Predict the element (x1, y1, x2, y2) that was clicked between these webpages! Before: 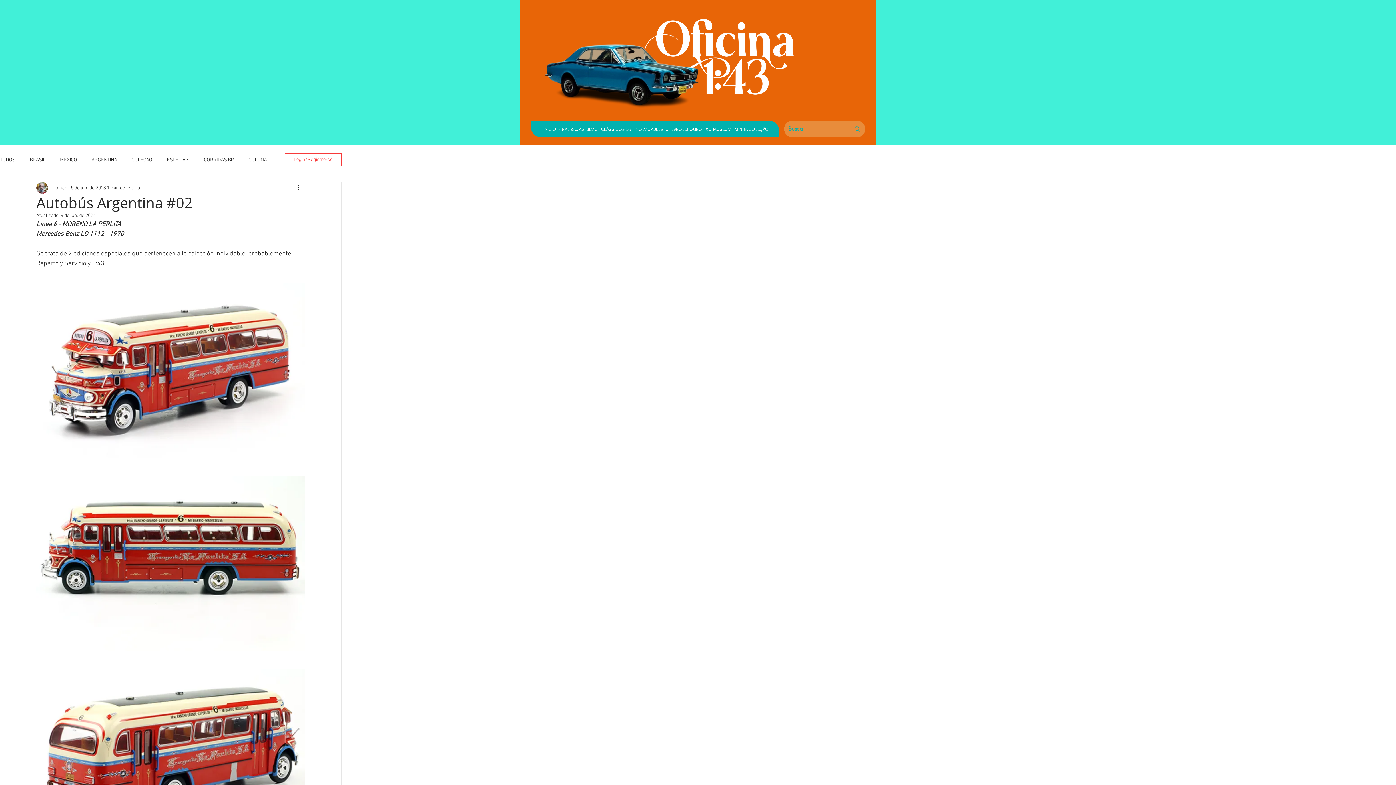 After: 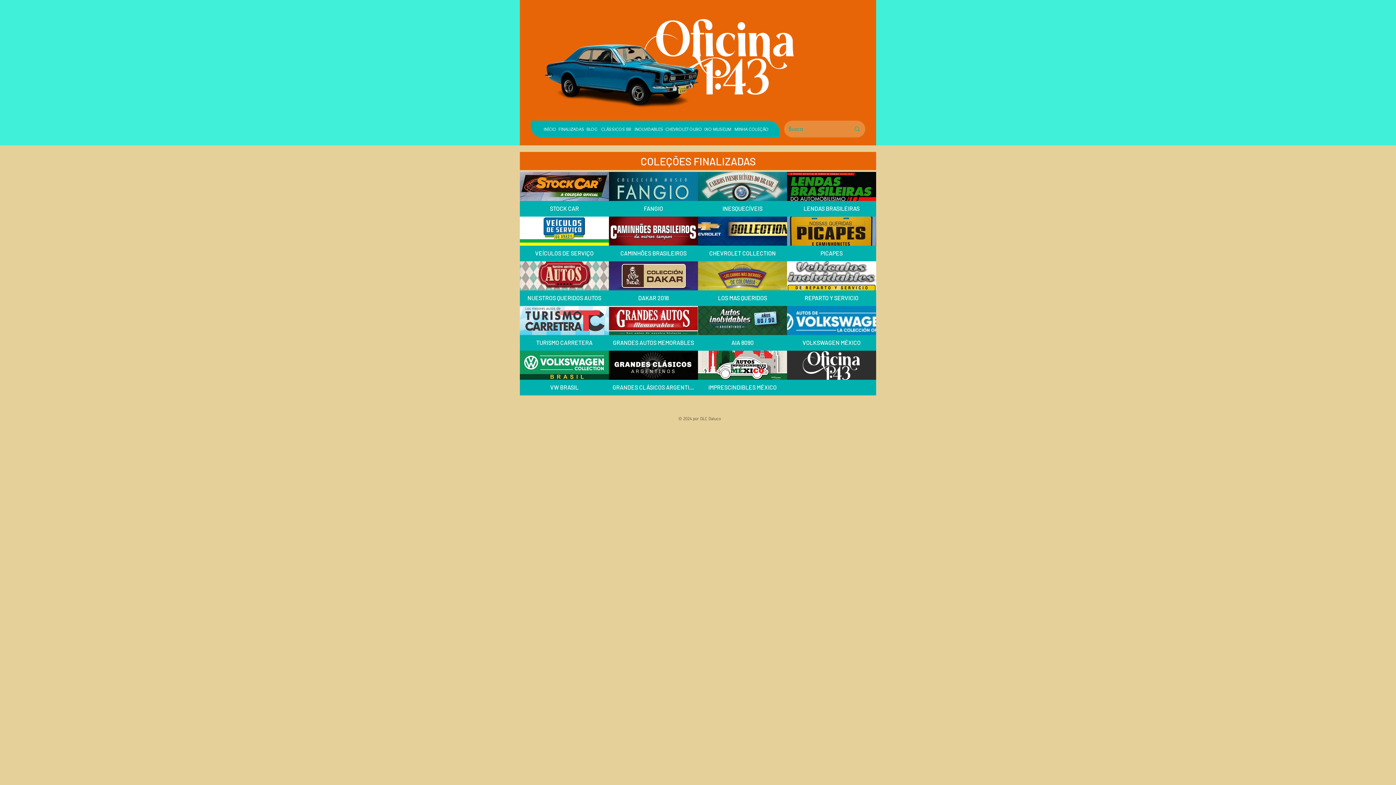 Action: label: FINALIZADAS bbox: (558, 126, 584, 132)